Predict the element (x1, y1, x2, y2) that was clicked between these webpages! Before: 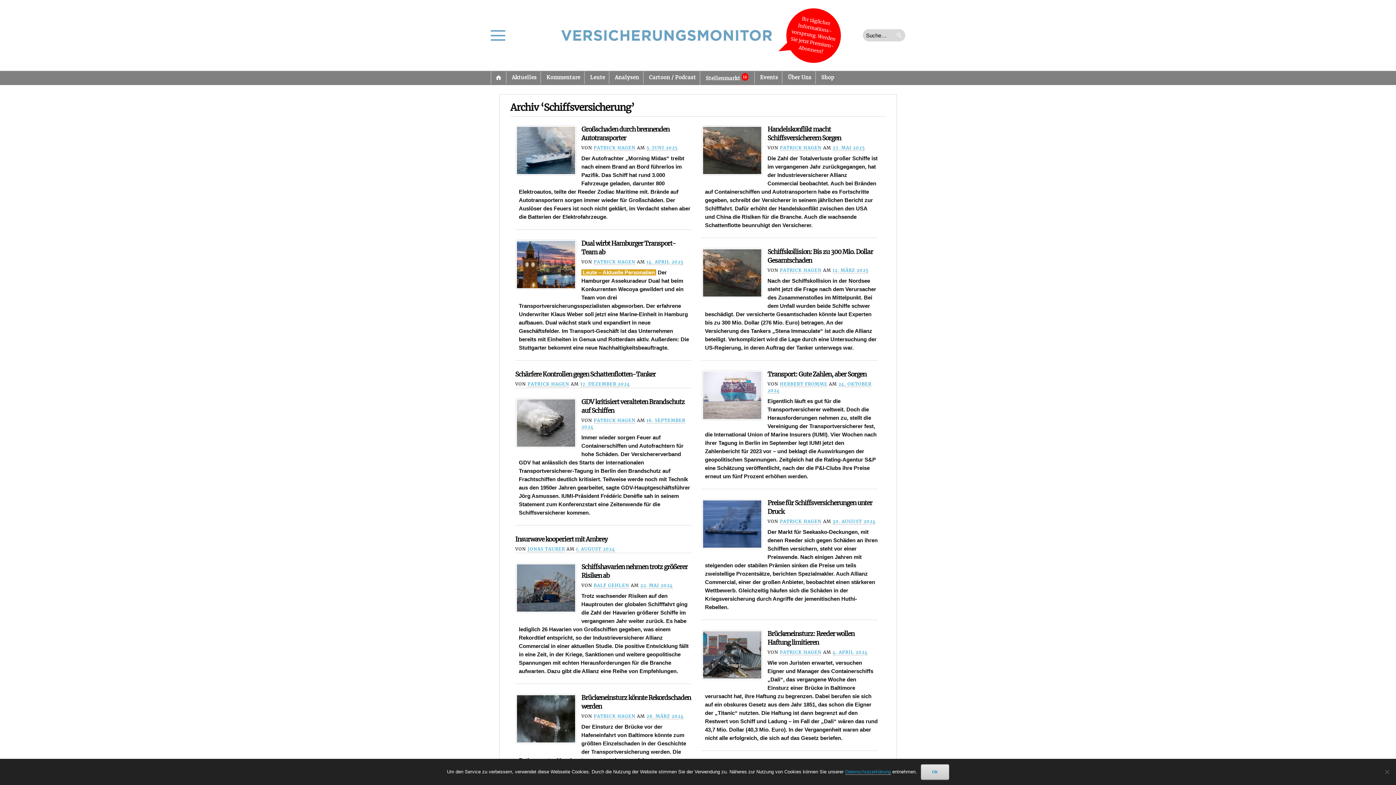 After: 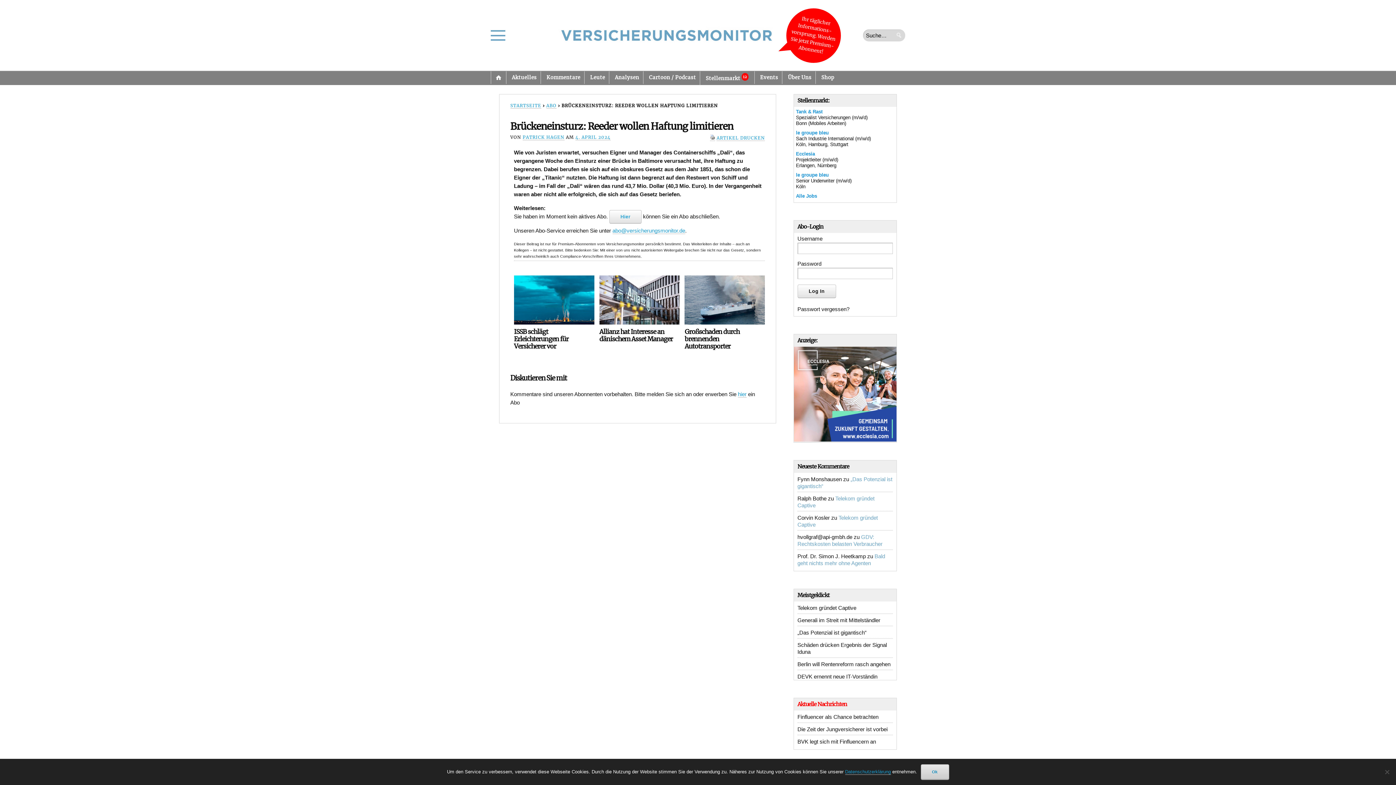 Action: label: 4. APRIL 2024 bbox: (832, 649, 868, 655)